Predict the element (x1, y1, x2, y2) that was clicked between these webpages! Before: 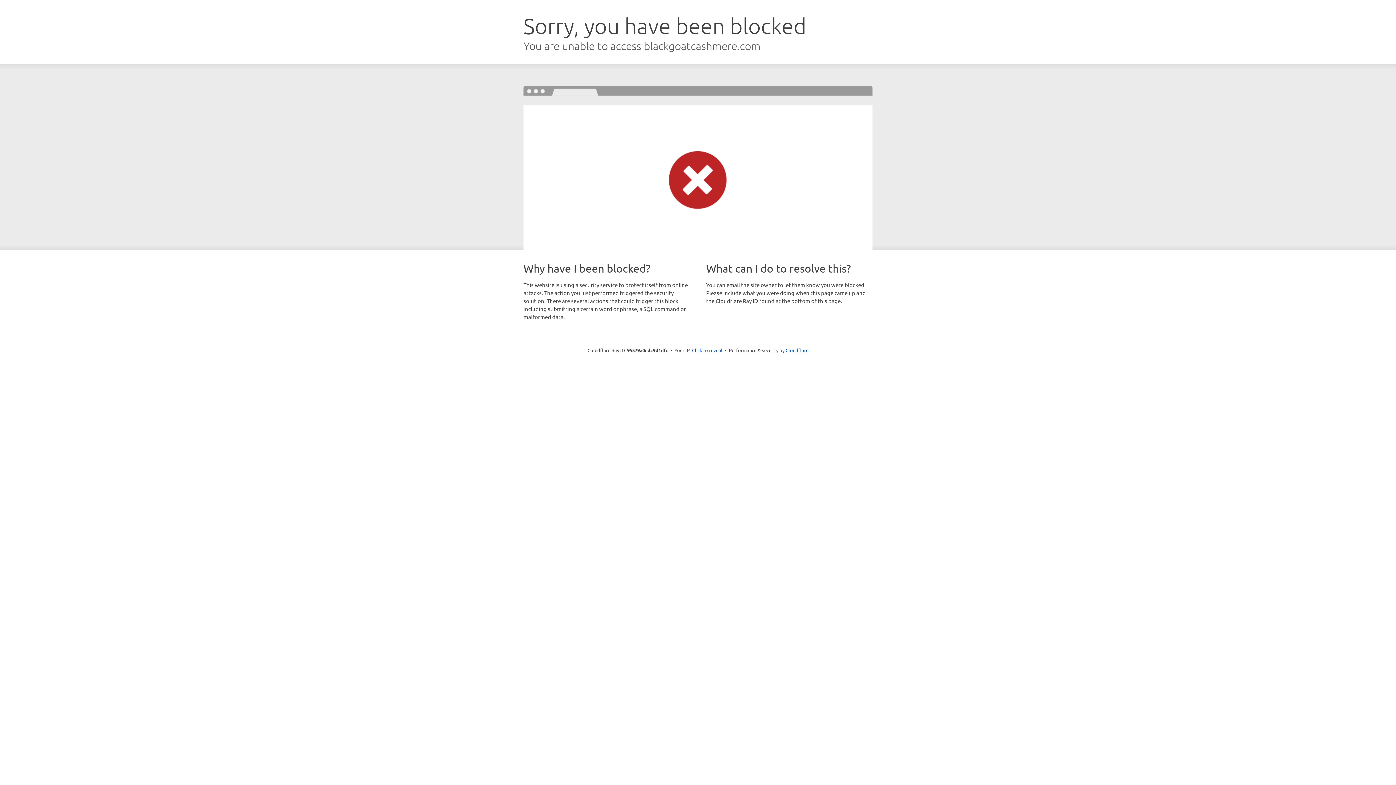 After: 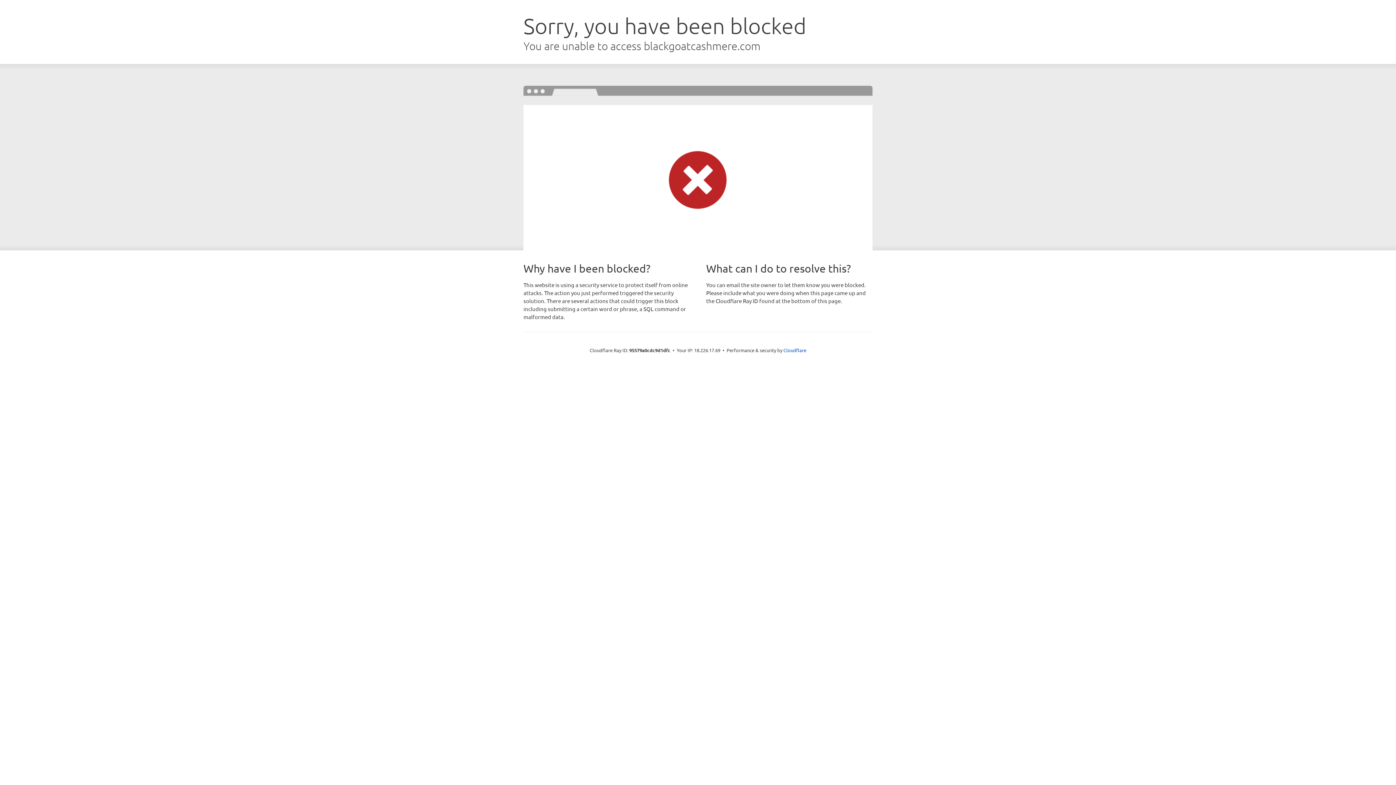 Action: label: Click to reveal bbox: (692, 346, 722, 353)